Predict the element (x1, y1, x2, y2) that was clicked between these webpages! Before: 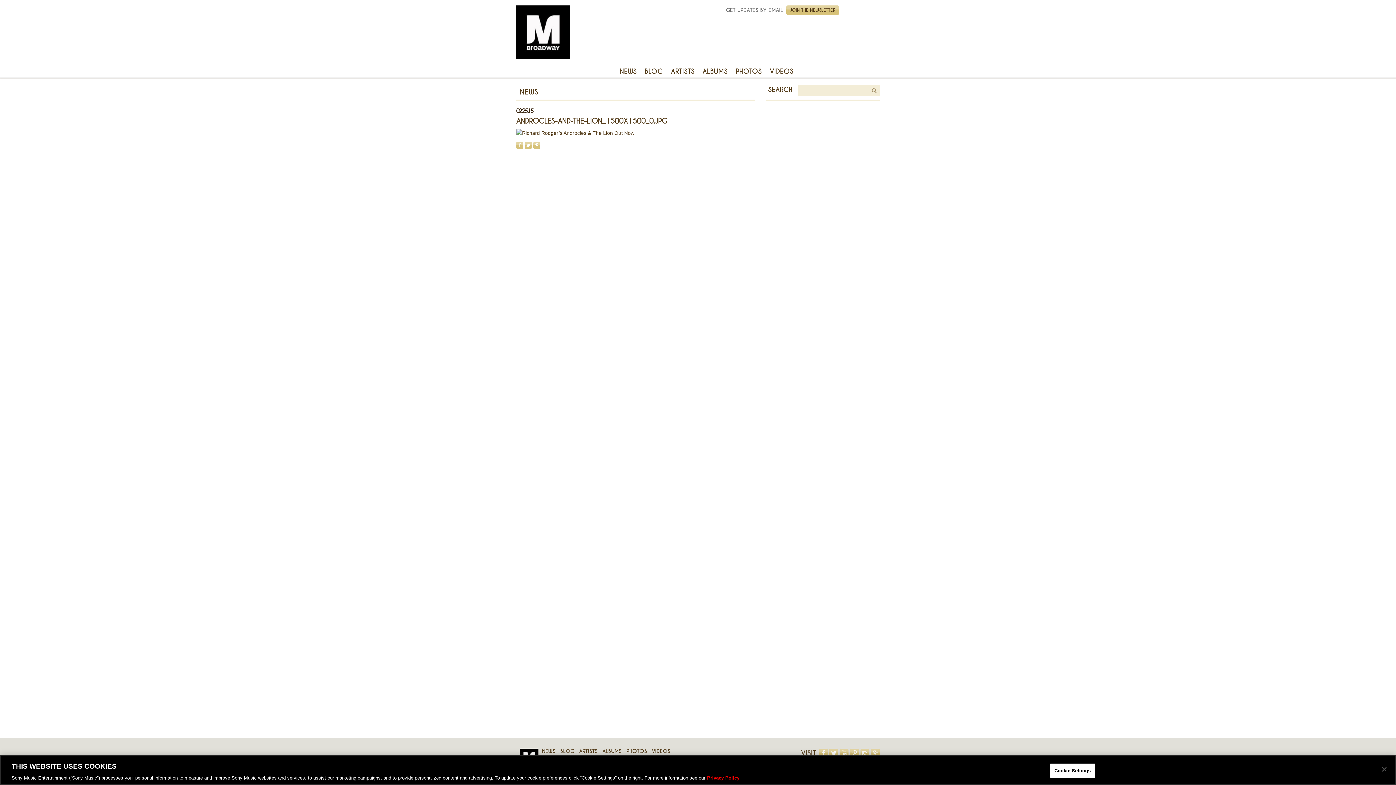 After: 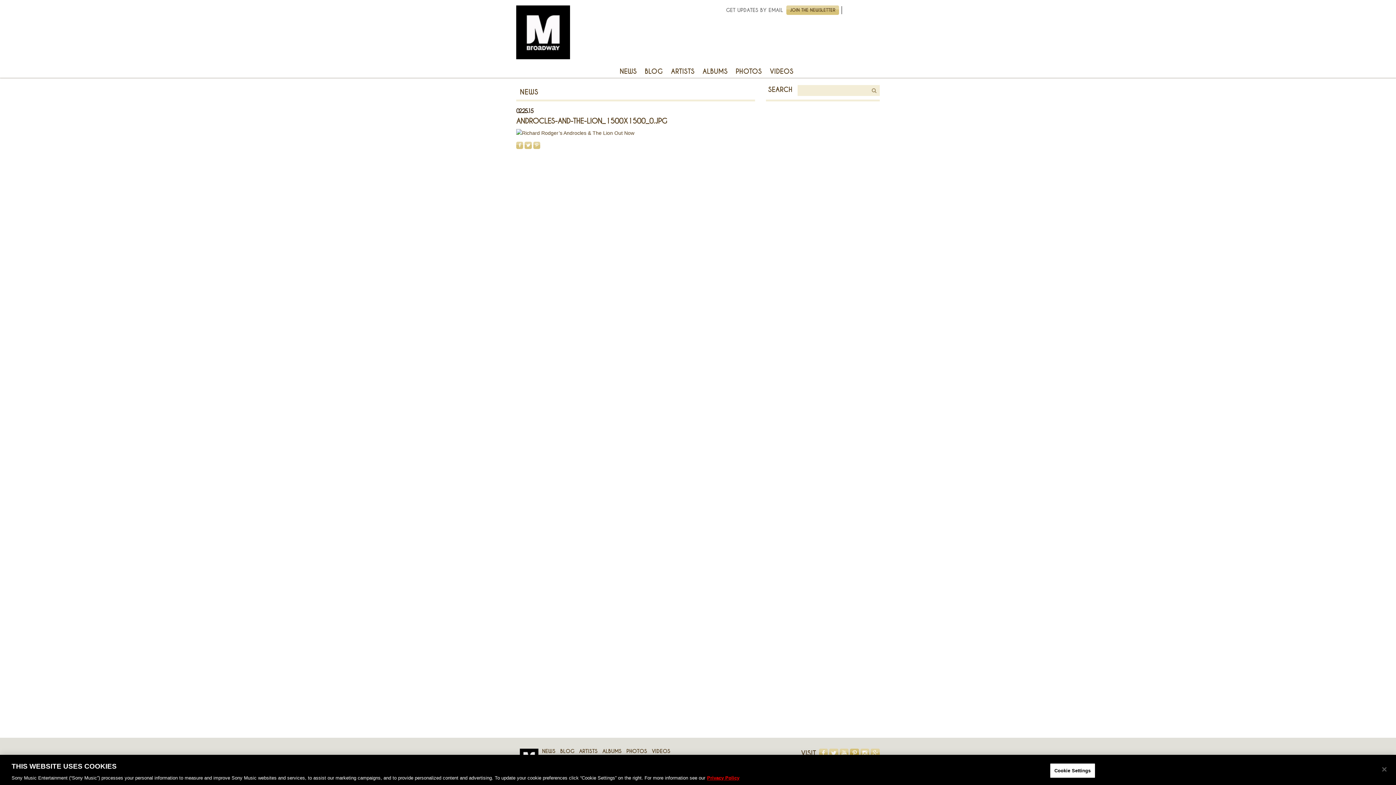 Action: bbox: (850, 749, 859, 758) label: PINTEREST